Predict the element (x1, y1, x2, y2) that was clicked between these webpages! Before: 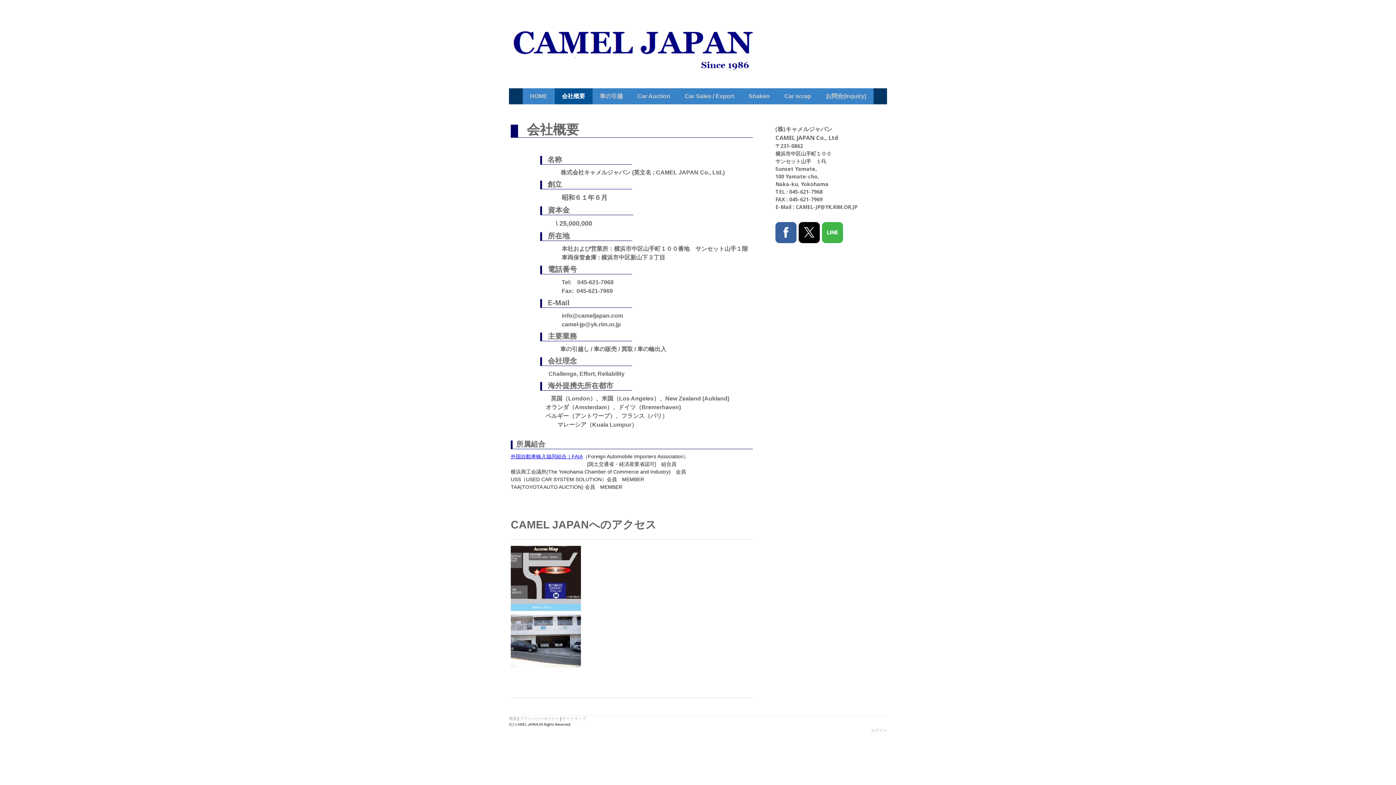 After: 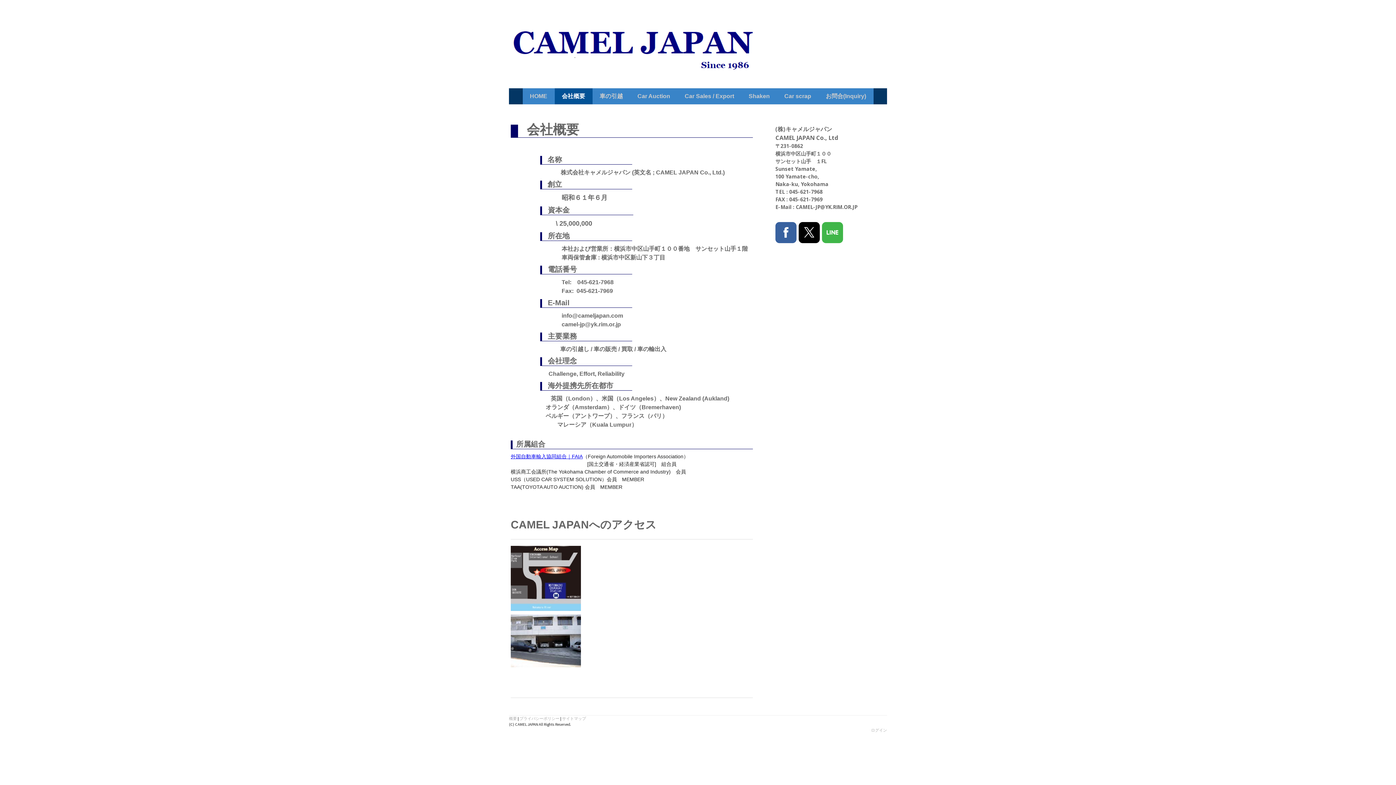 Action: bbox: (822, 222, 843, 243)